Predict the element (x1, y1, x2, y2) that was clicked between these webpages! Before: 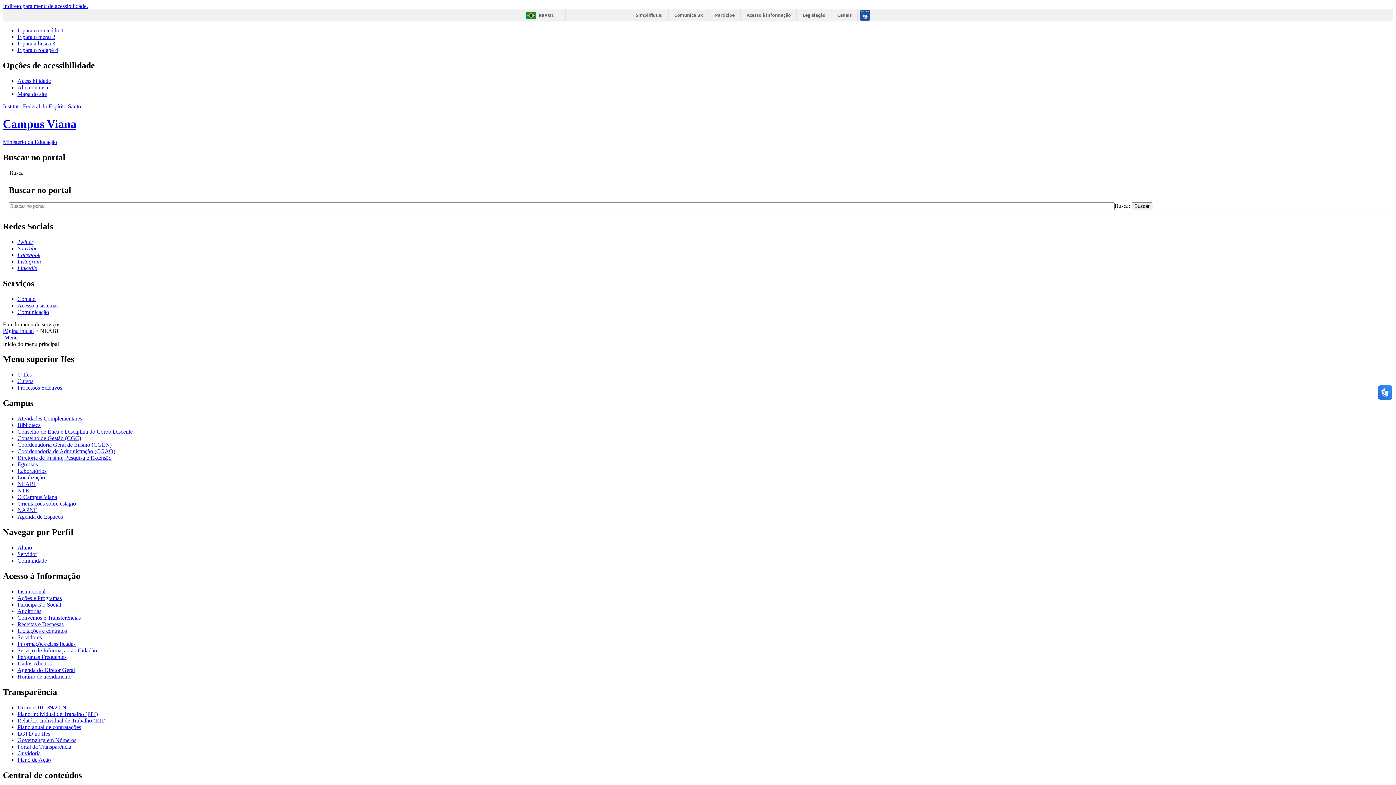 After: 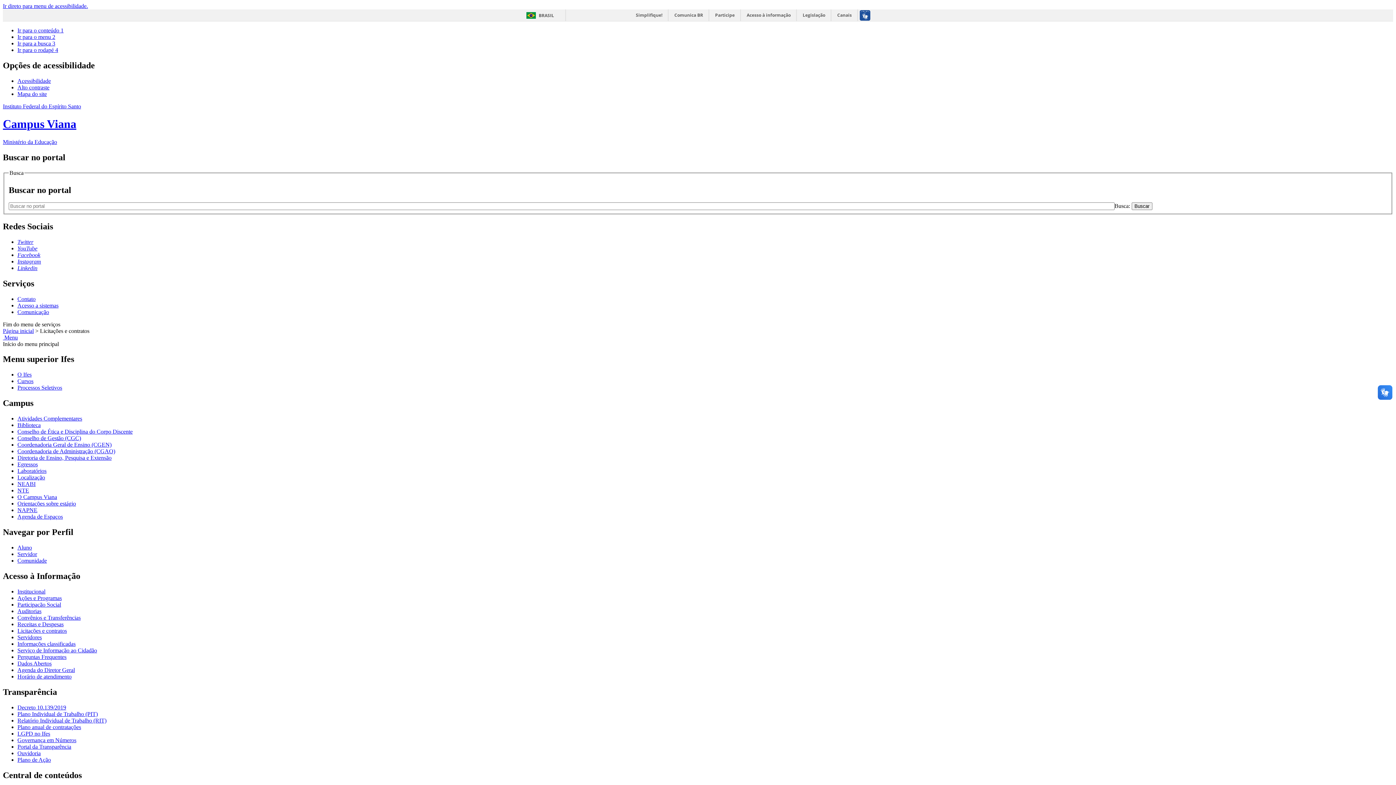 Action: label: Licitações e contratos bbox: (17, 627, 66, 634)